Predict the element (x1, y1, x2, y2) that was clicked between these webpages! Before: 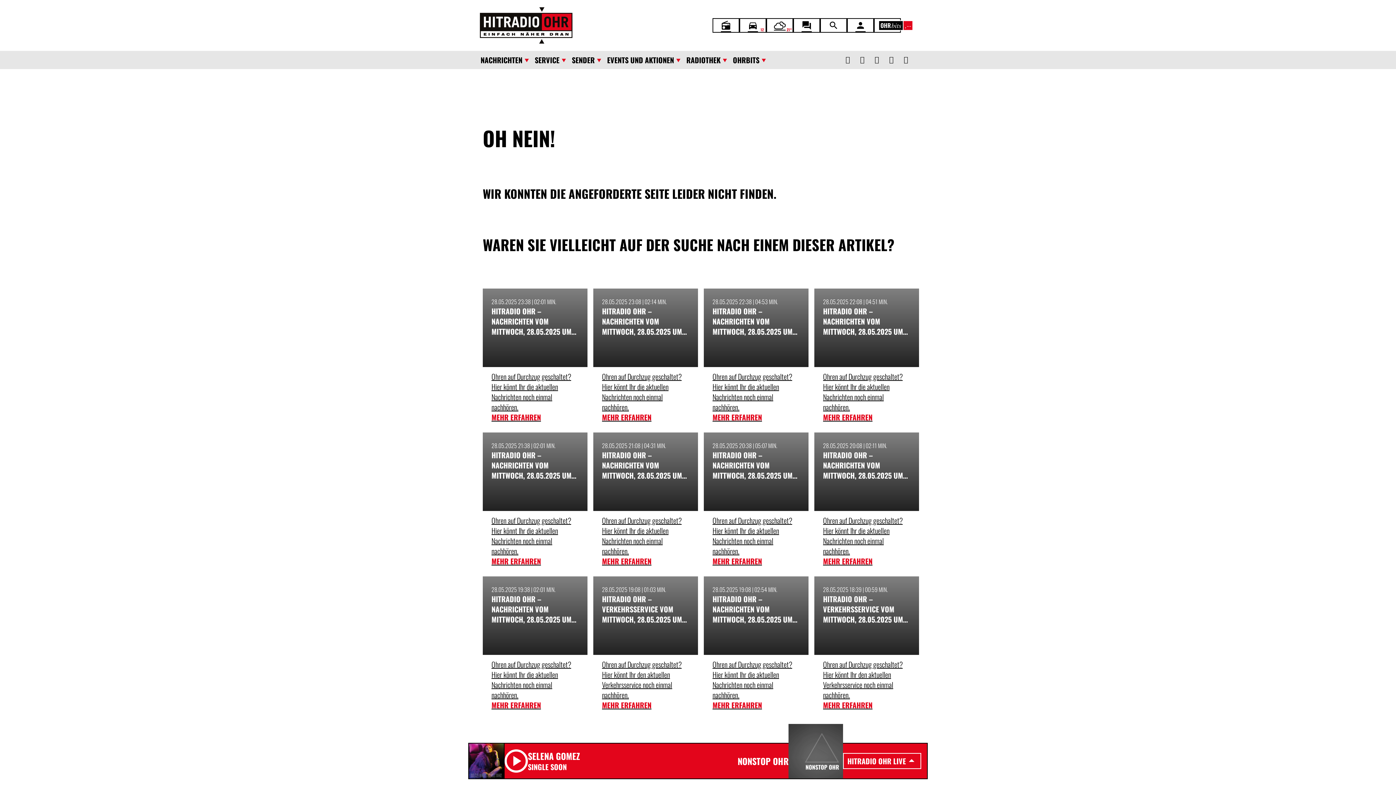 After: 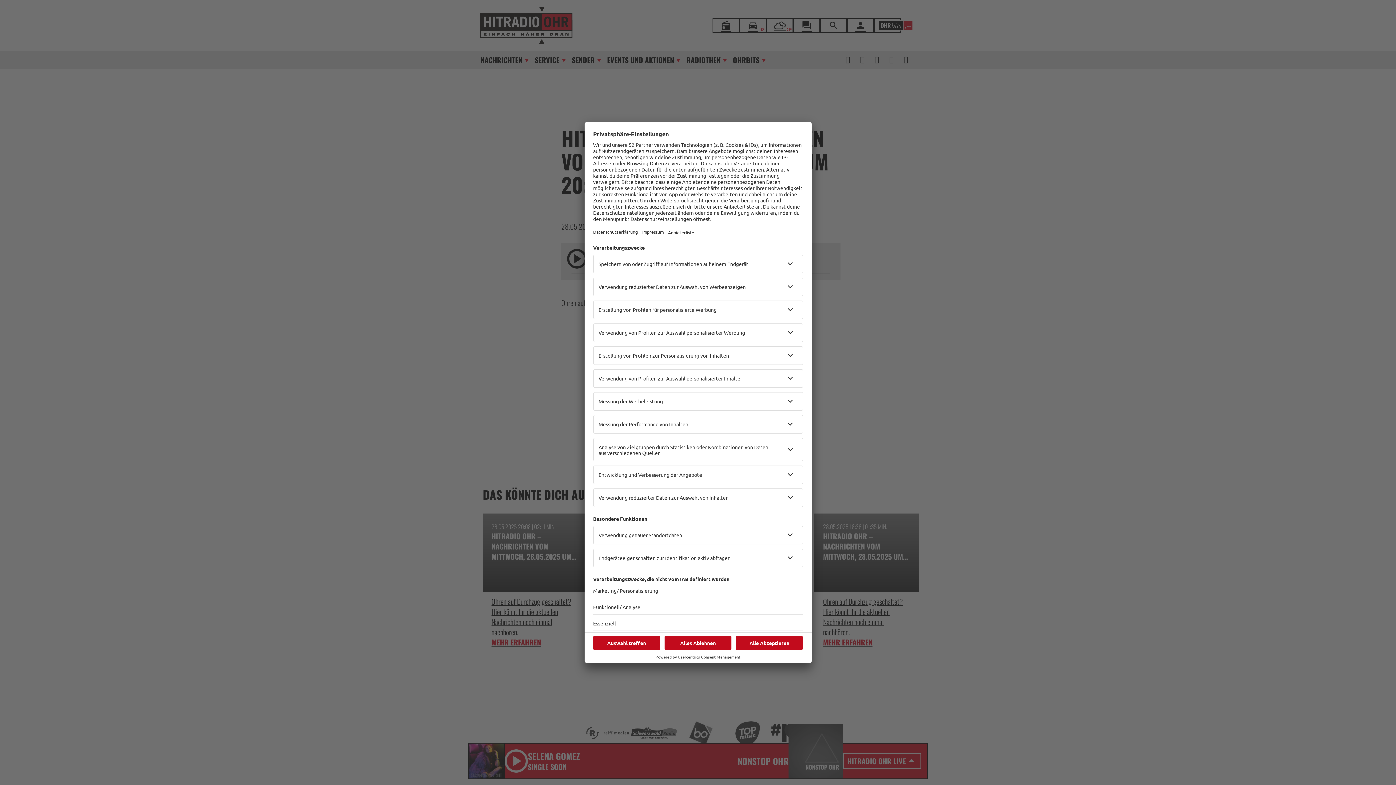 Action: label: 28.05.2025 20:38 | 05:07 MIN.
HITRADIO OHR – NACHRICHTEN VOM MITTWOCH, 28.05.2025 UM 20:38 UHR
Ohren auf Durchzug geschaltet? Hier könnt Ihr die aktuellen Nachrichten noch einmal nachhören.
MEHR ERFAHREN bbox: (704, 432, 808, 570)